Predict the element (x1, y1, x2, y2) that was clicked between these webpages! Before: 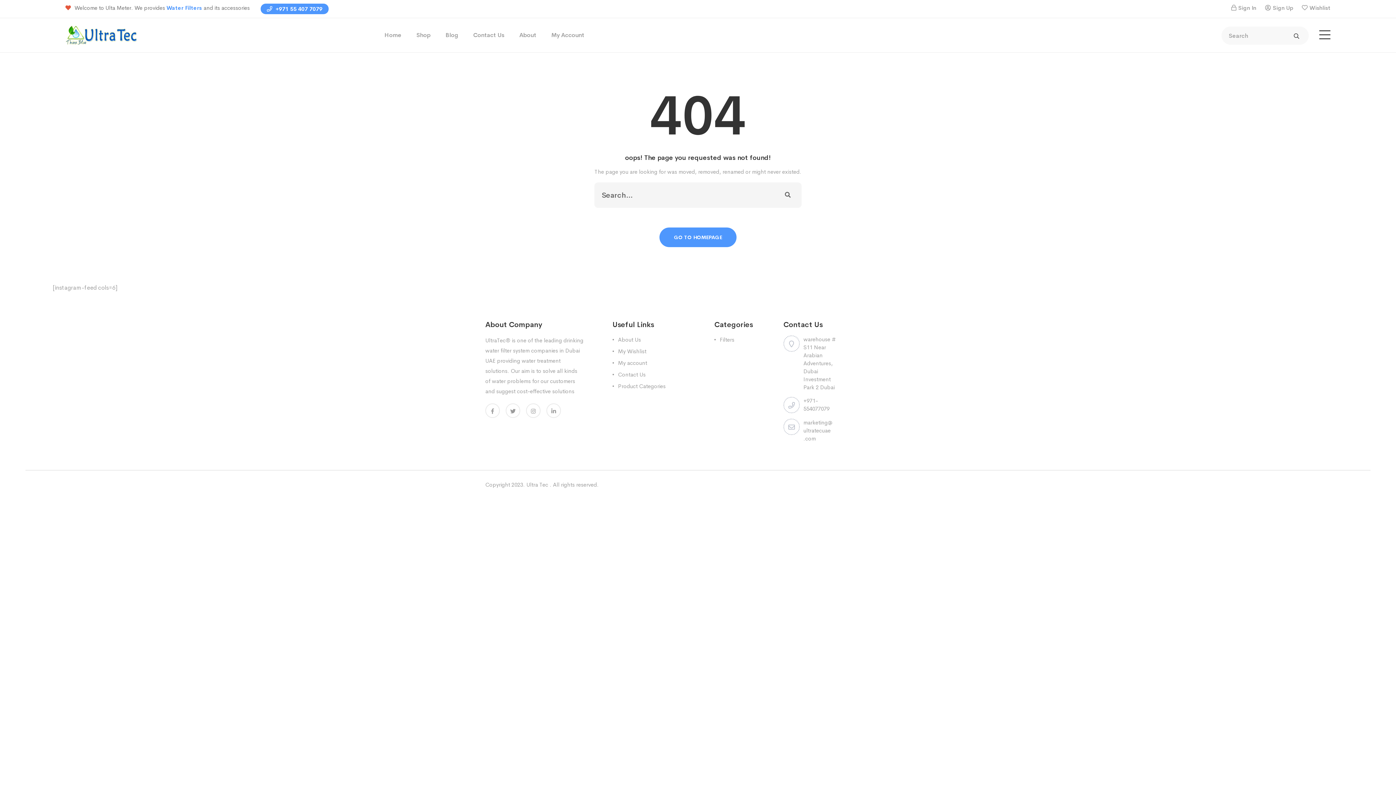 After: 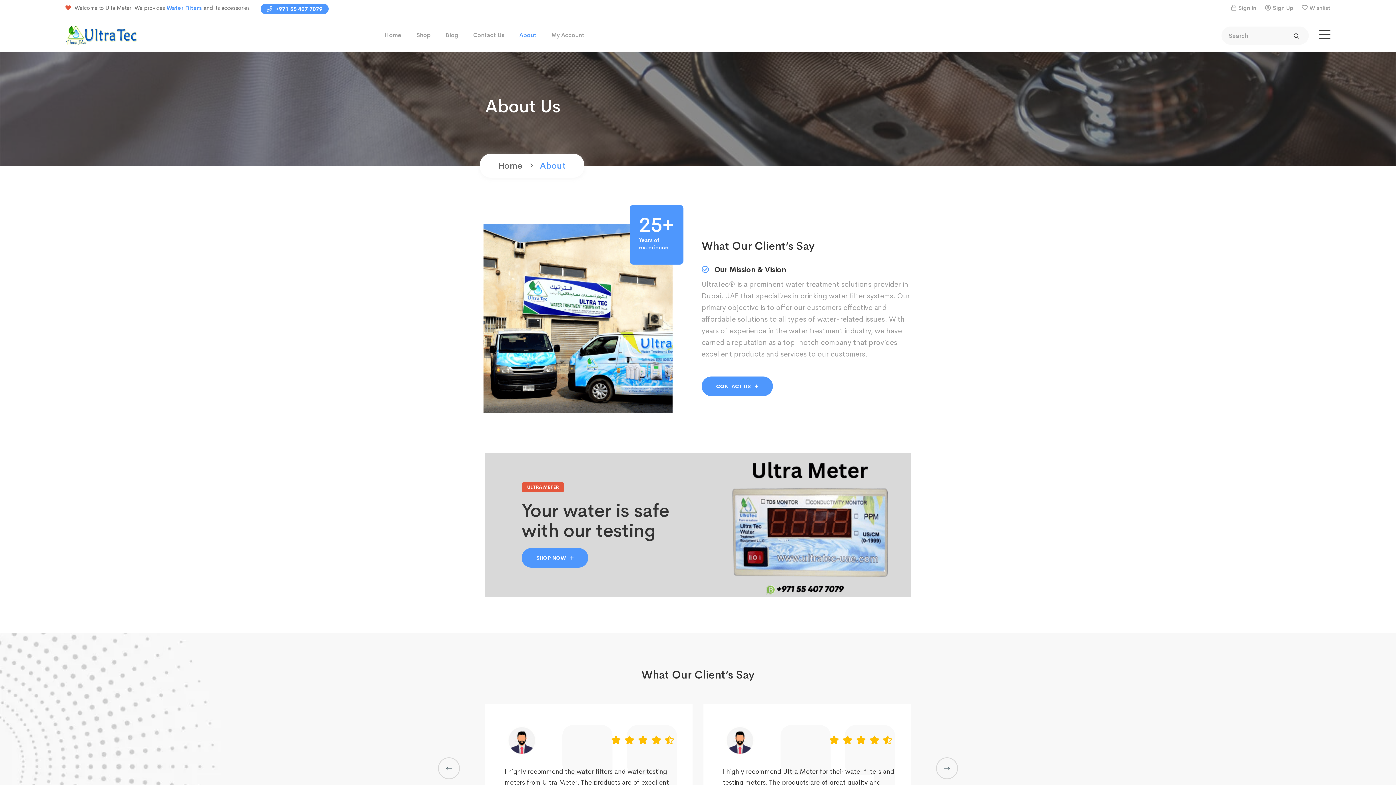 Action: bbox: (519, 18, 536, 52) label: About